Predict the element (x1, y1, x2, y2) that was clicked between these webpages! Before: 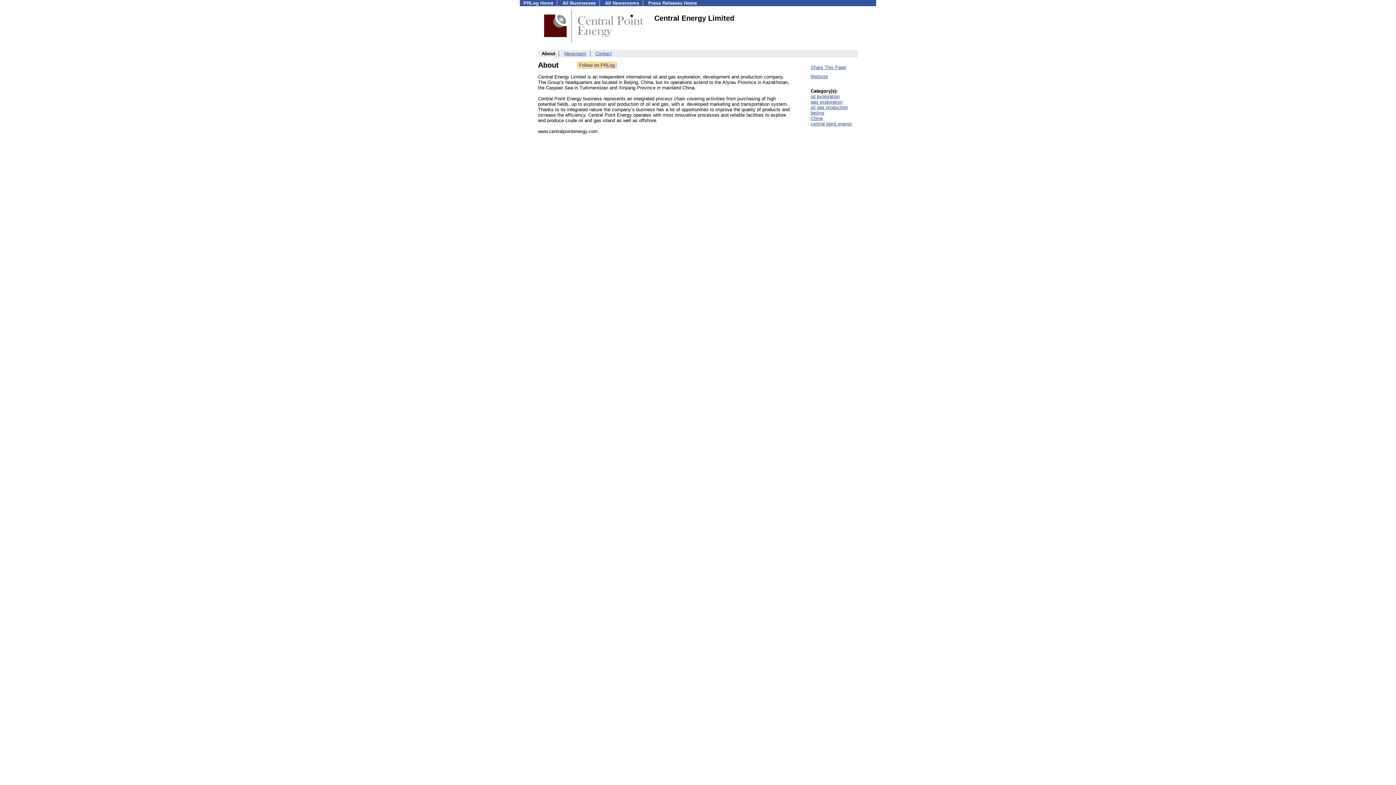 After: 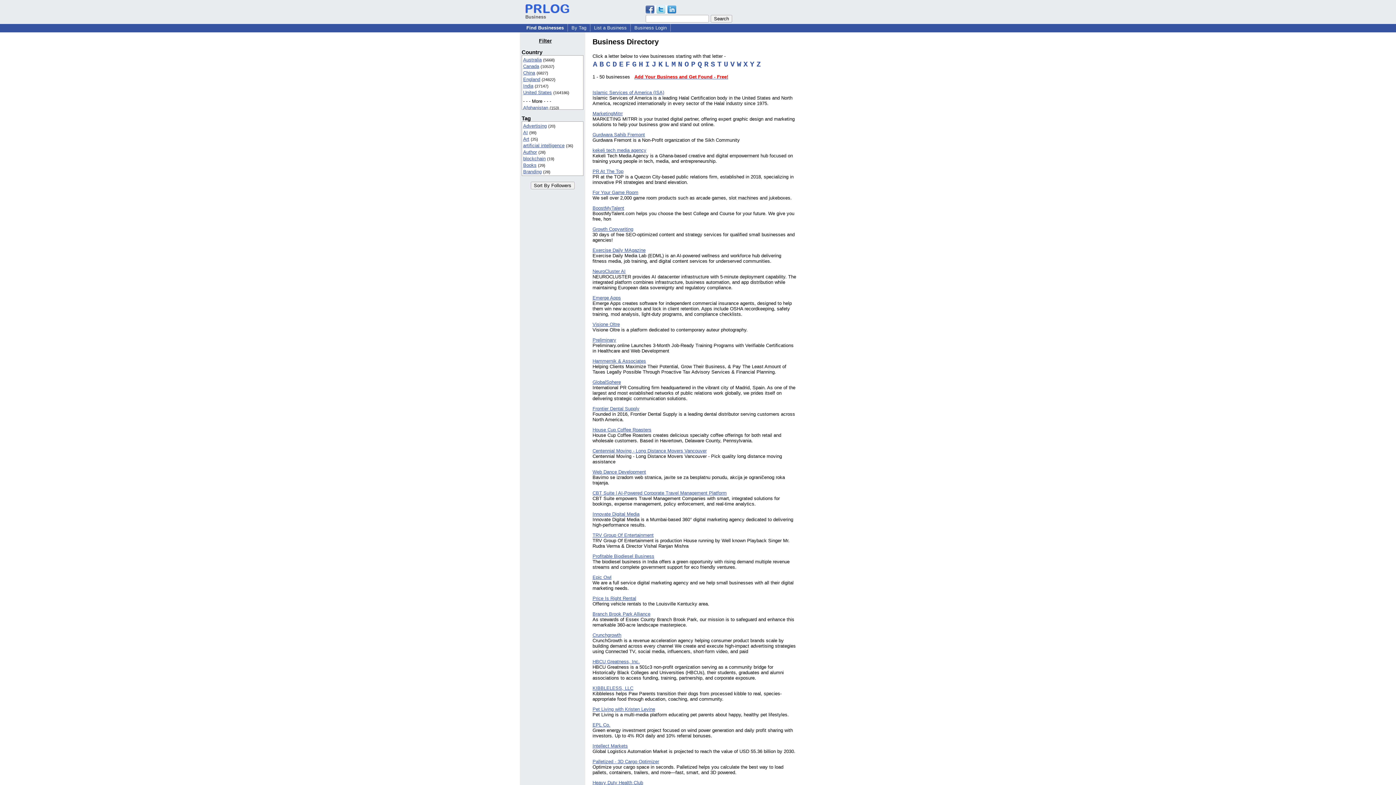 Action: label: All Businesses bbox: (562, 0, 596, 5)